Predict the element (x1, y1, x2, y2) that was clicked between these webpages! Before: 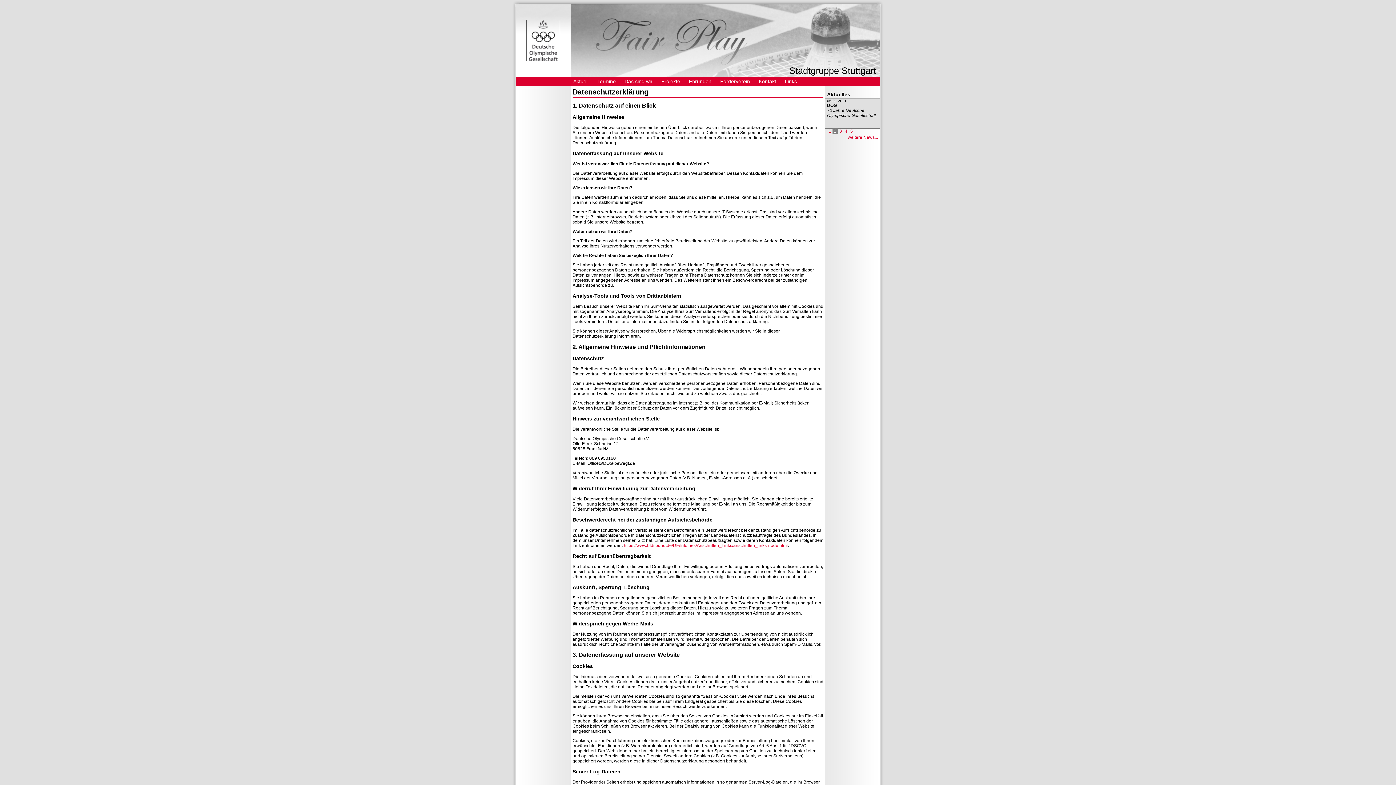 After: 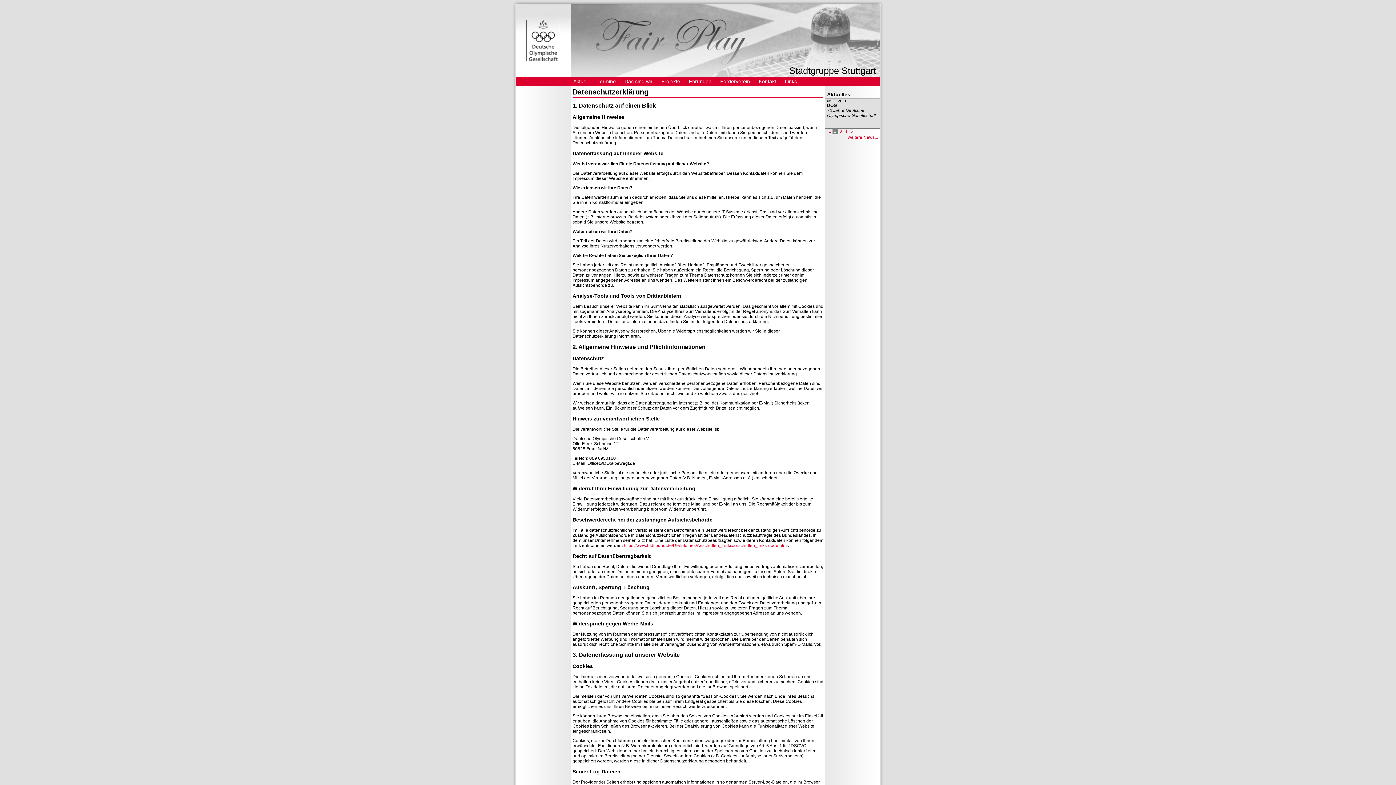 Action: bbox: (849, 128, 854, 134) label: 5